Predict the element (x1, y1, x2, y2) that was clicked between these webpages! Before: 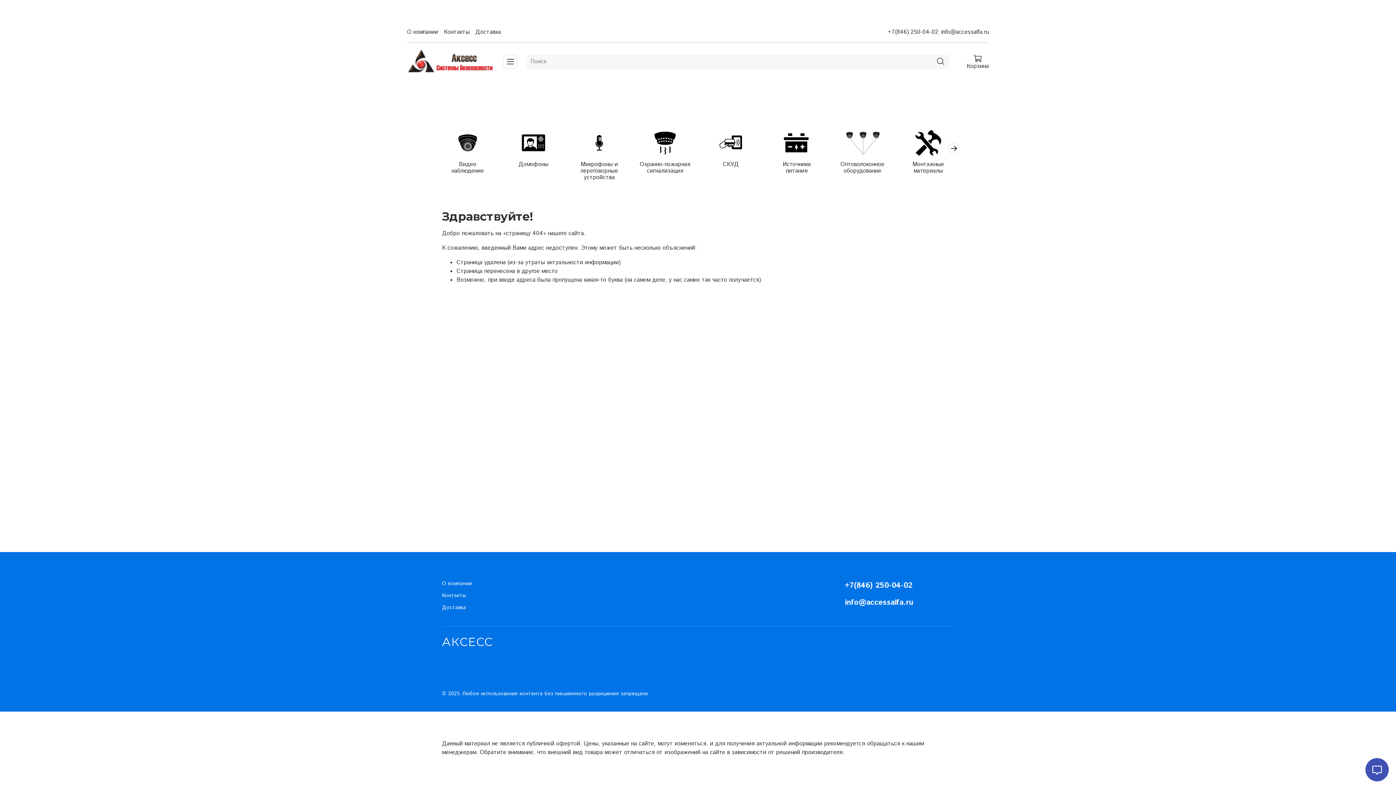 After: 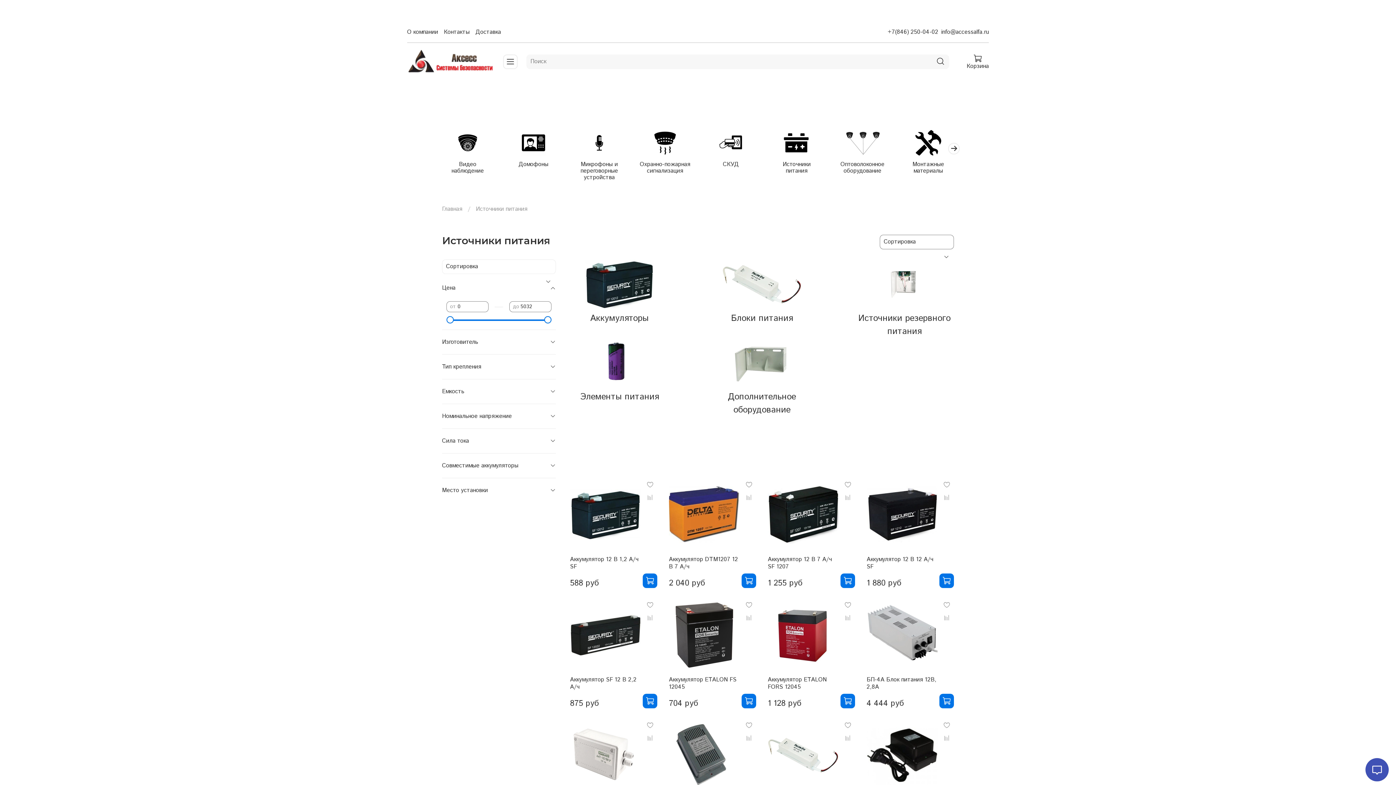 Action: label: Источники питания bbox: (782, 160, 810, 175)